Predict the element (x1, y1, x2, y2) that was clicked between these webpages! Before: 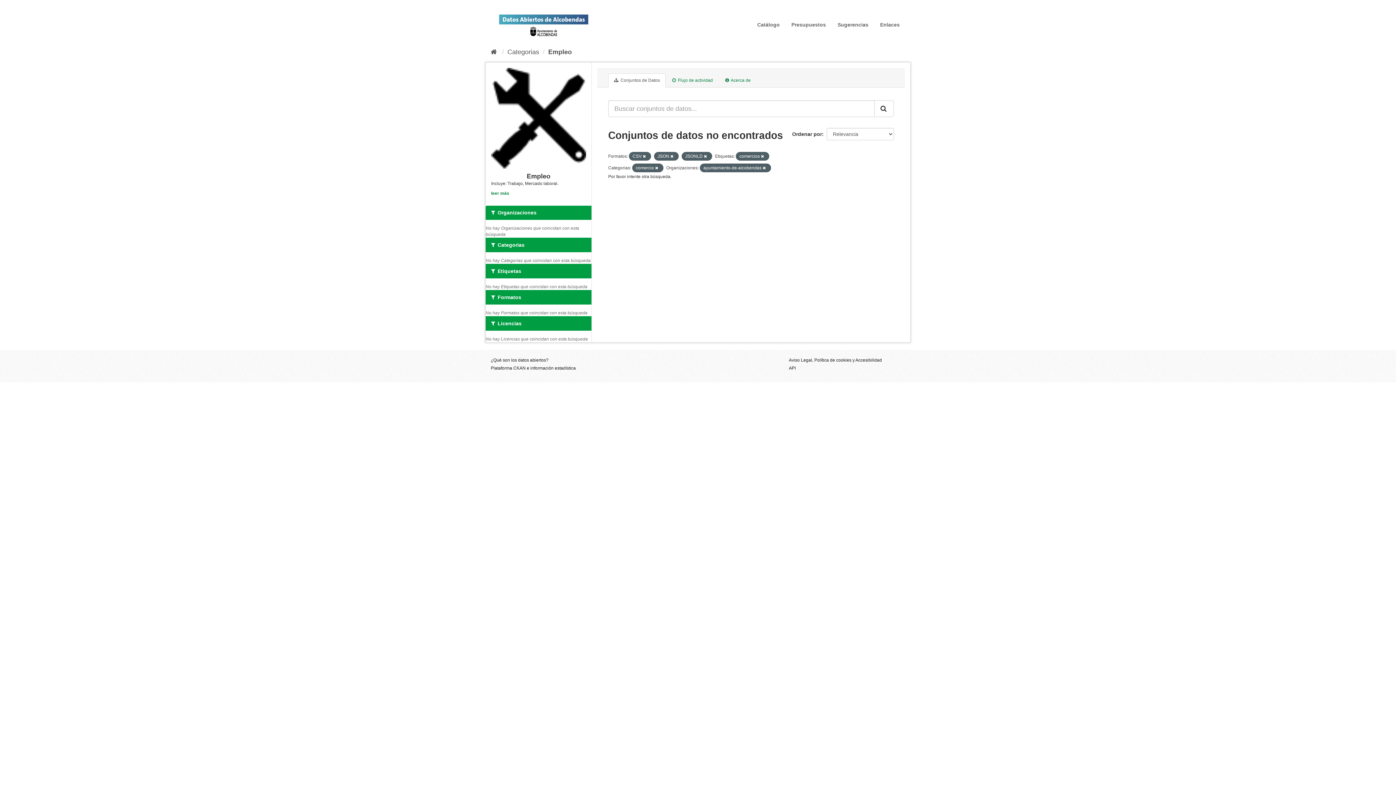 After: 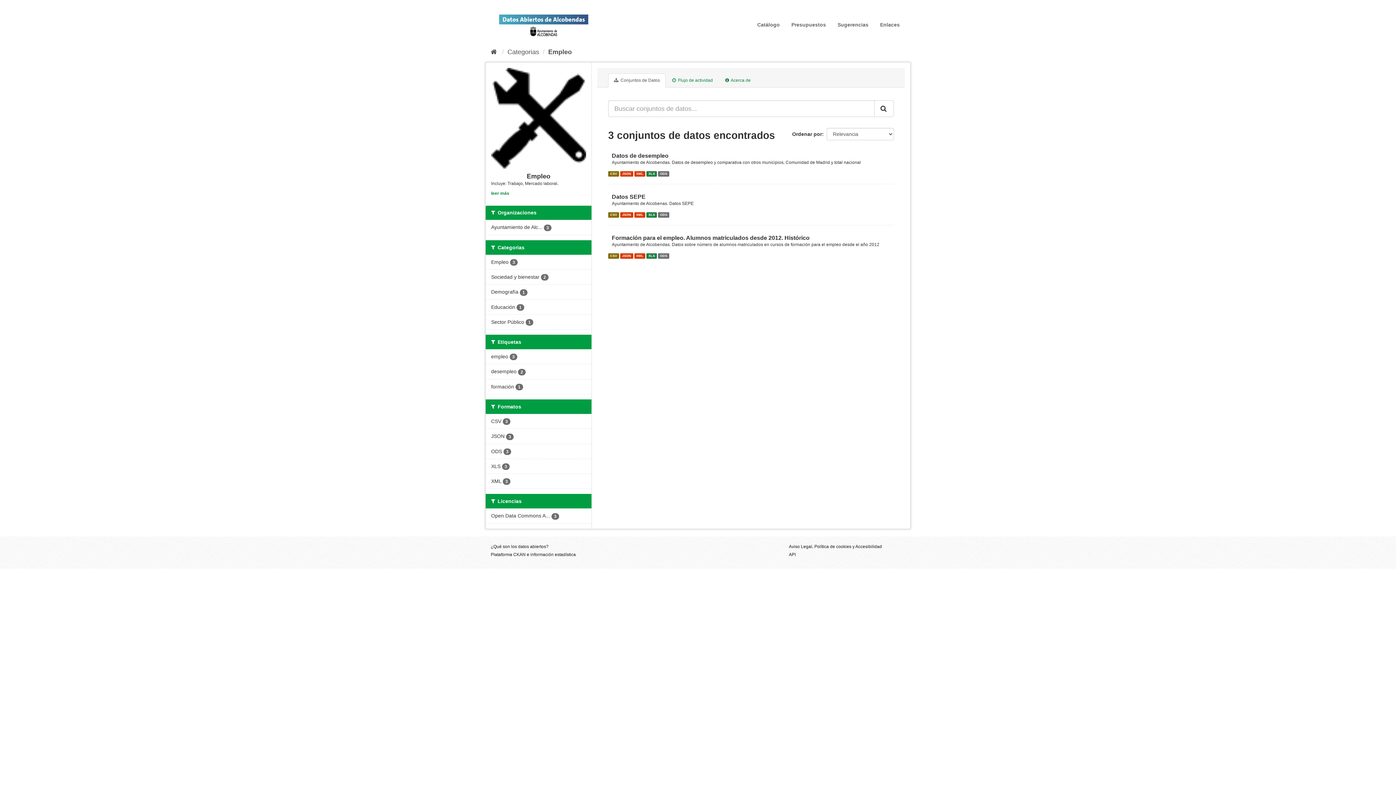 Action: label: Empleo bbox: (548, 48, 572, 55)